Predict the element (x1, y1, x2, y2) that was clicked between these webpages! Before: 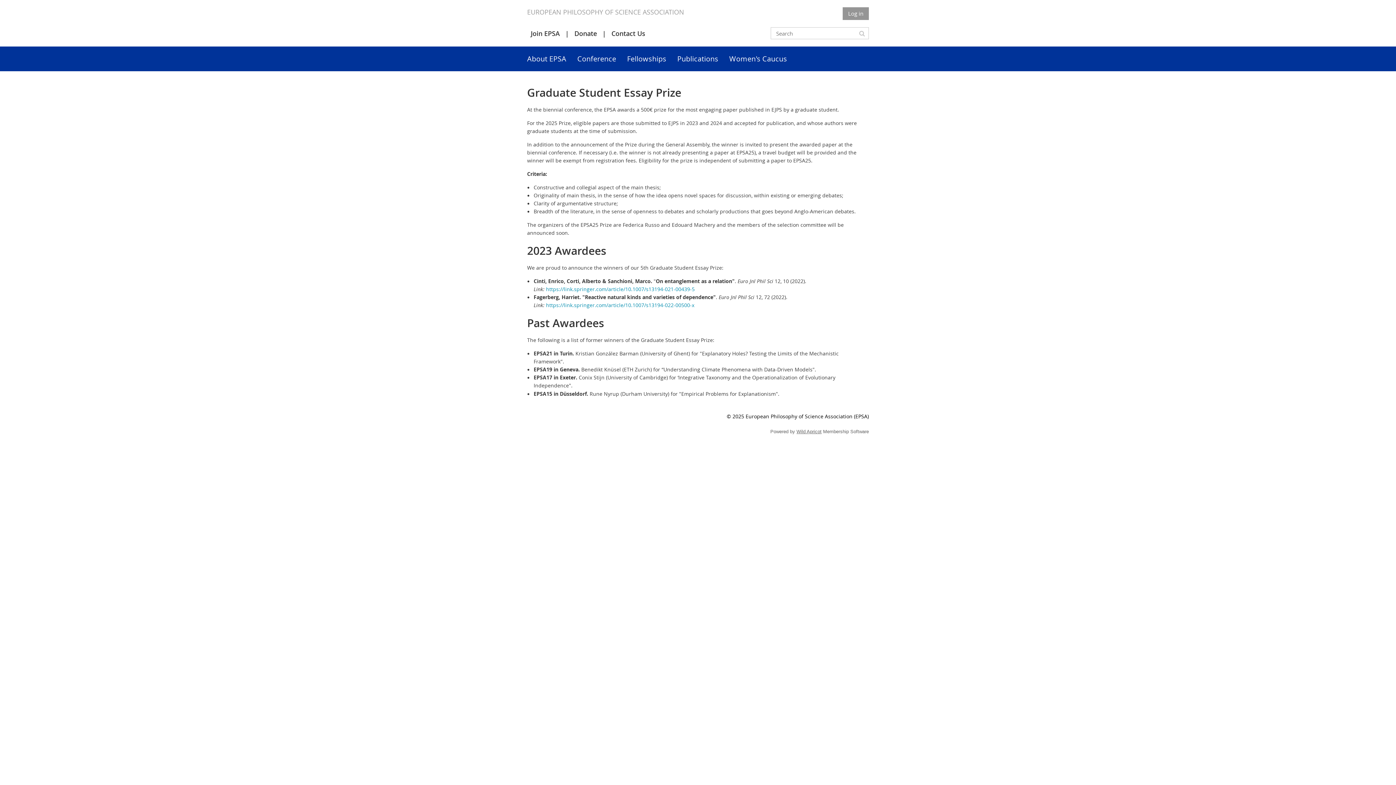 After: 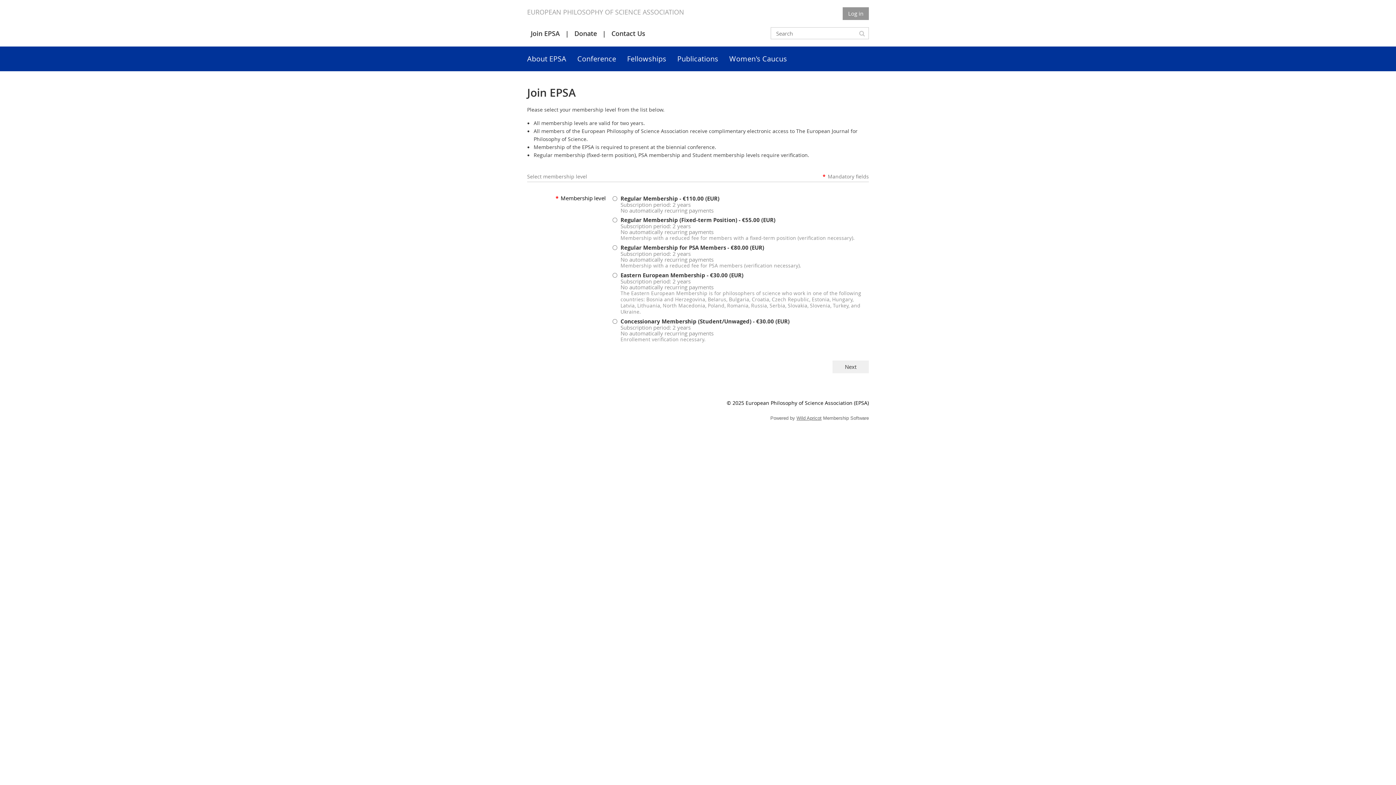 Action: bbox: (530, 29, 560, 37) label: Join EPSA